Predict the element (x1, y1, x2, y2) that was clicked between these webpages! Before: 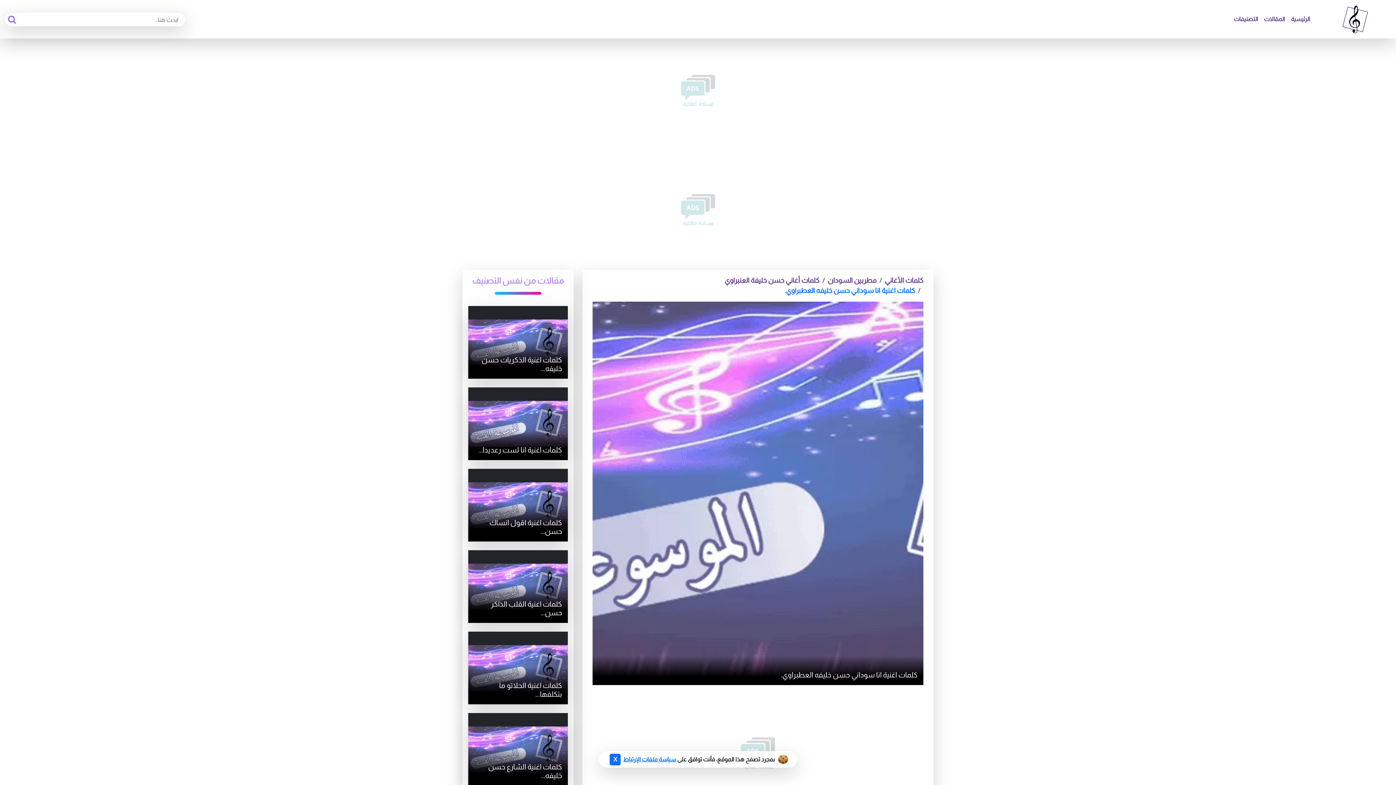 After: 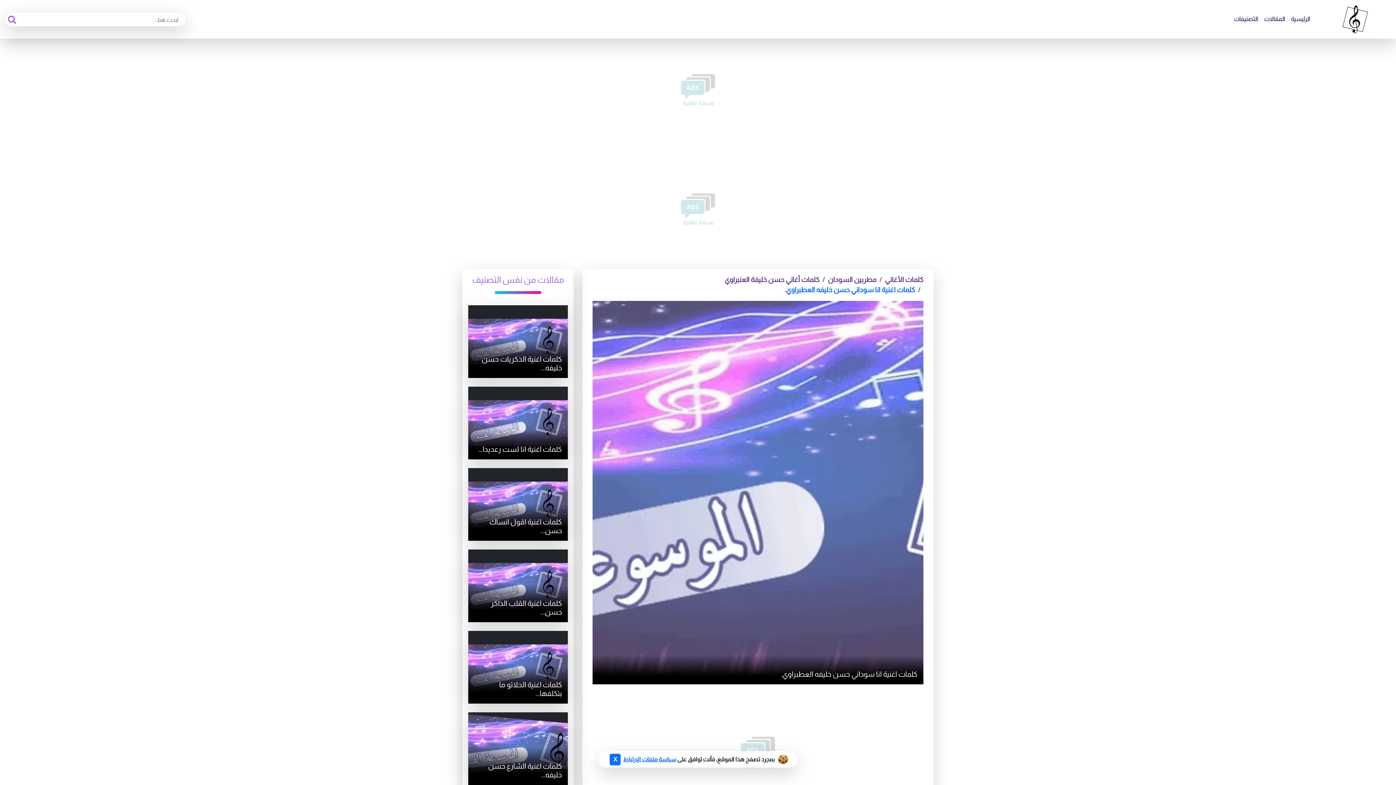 Action: label: 
كلمات اغنية الشارع حسن خليفه... bbox: (468, 713, 568, 786)